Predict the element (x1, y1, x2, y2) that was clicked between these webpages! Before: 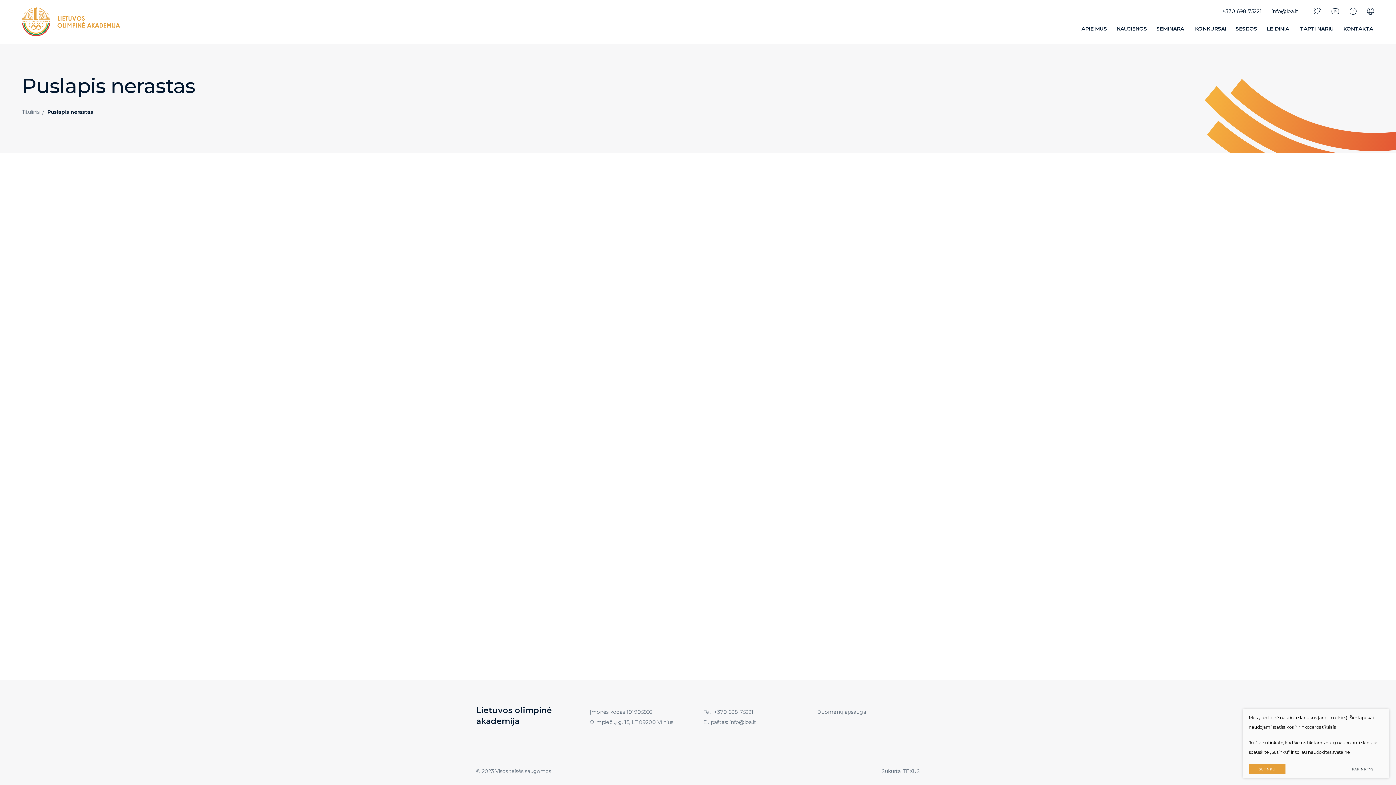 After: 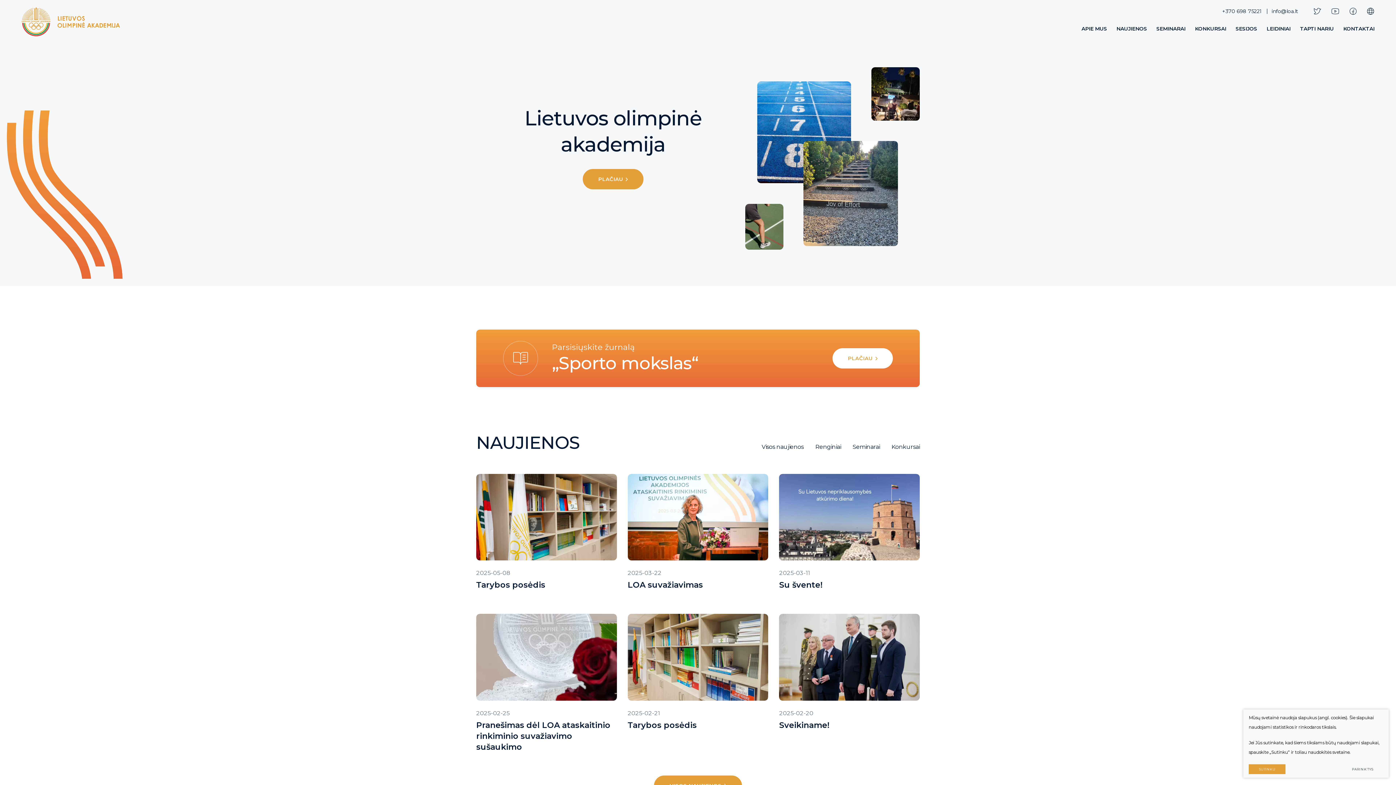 Action: bbox: (21, 102, 47, 121) label: Titulinis